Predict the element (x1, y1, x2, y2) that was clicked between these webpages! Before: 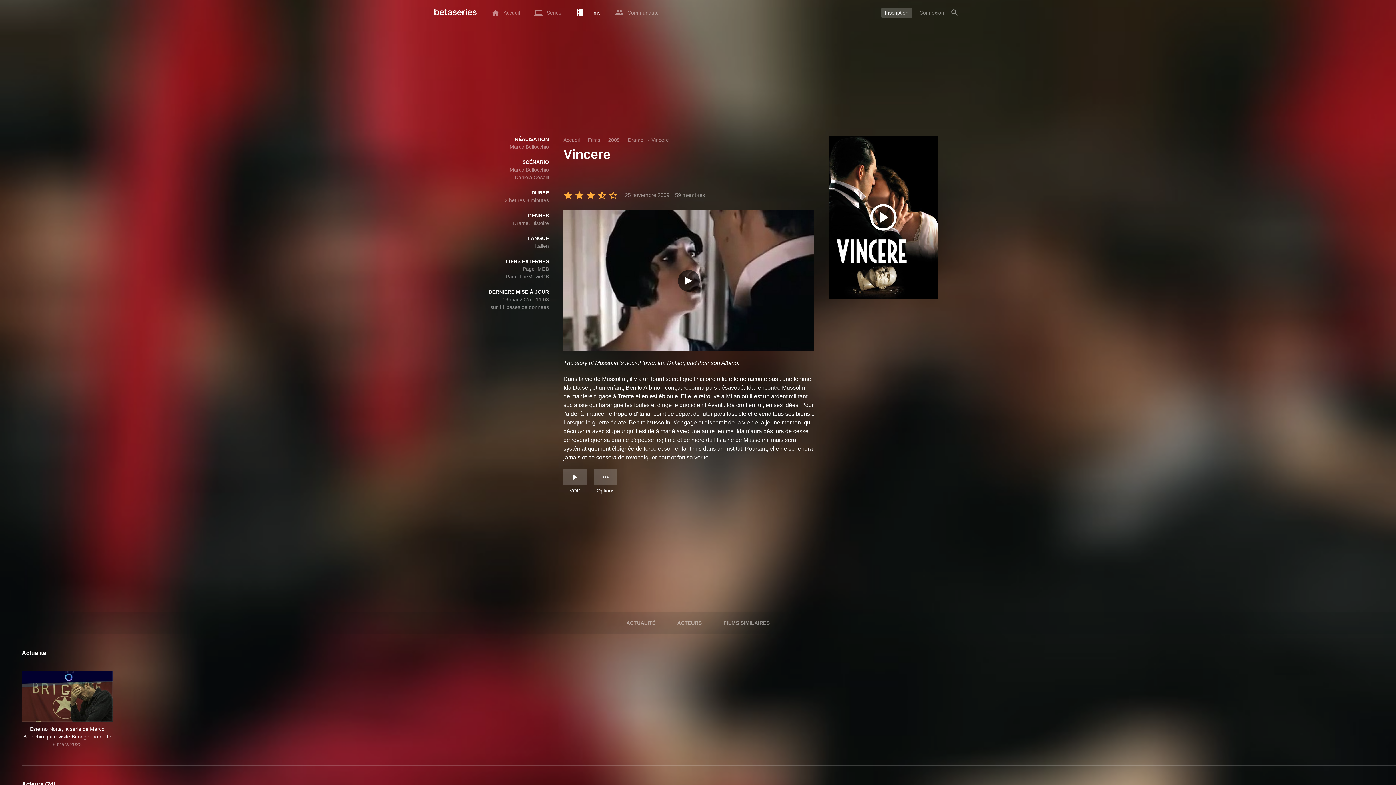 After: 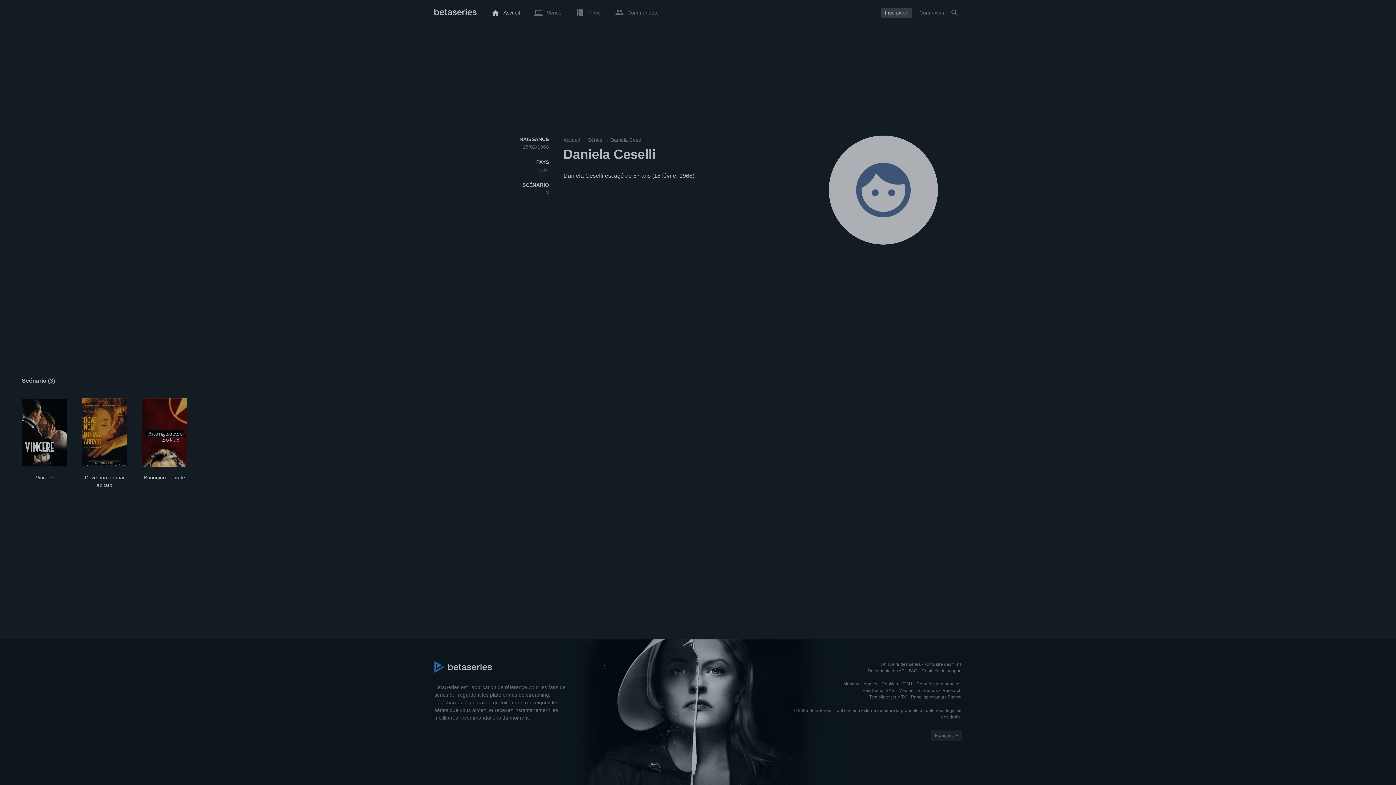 Action: bbox: (514, 174, 549, 180) label: Daniela Ceselli